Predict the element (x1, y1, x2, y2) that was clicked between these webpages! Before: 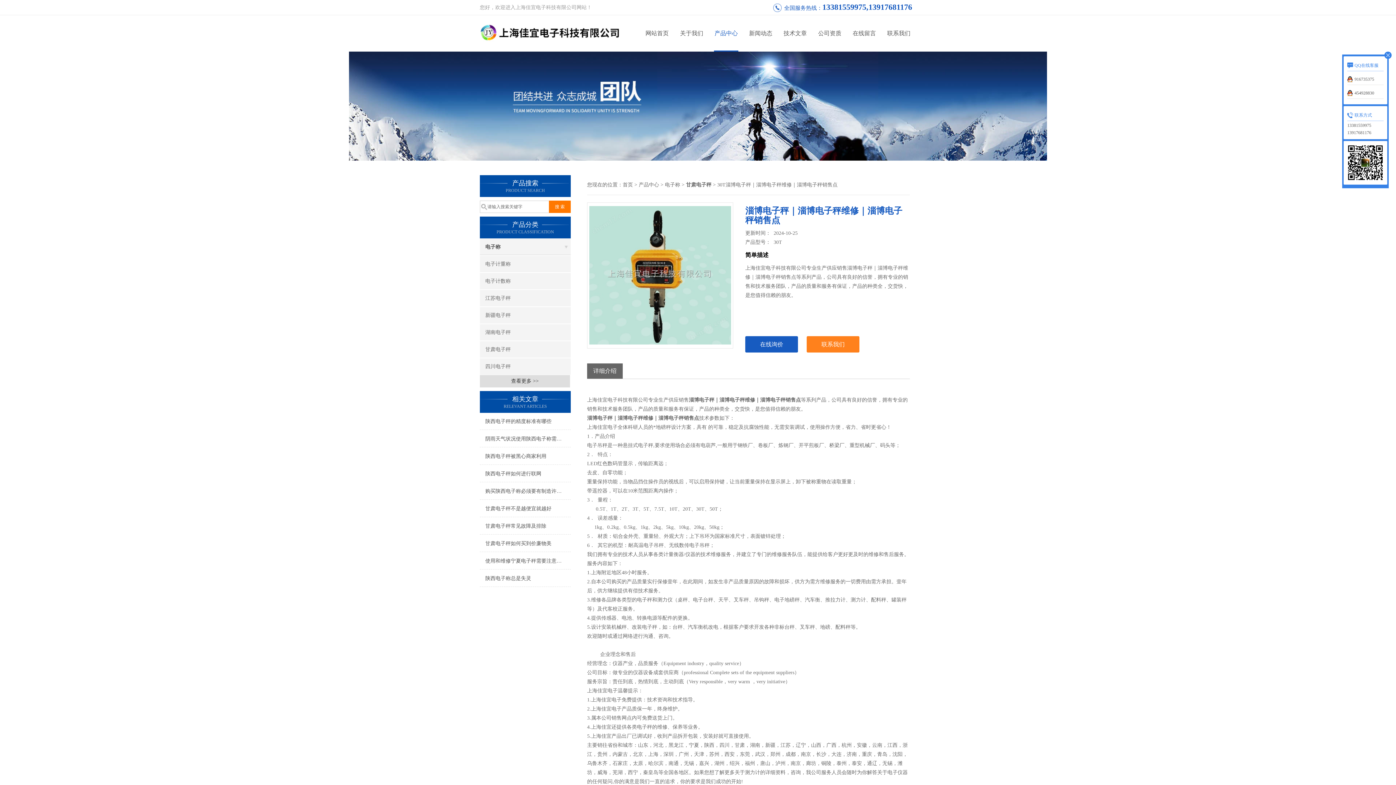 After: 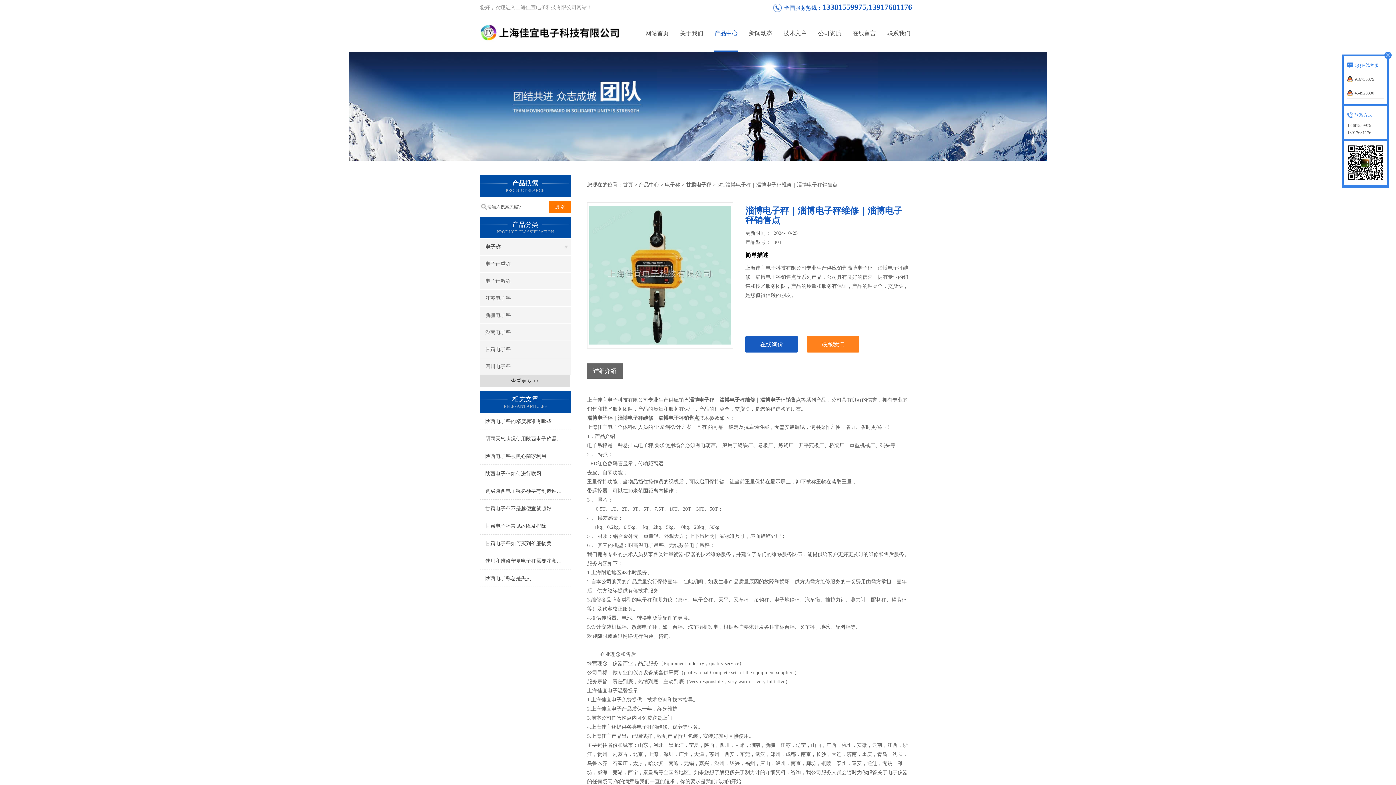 Action: bbox: (589, 272, 731, 277)